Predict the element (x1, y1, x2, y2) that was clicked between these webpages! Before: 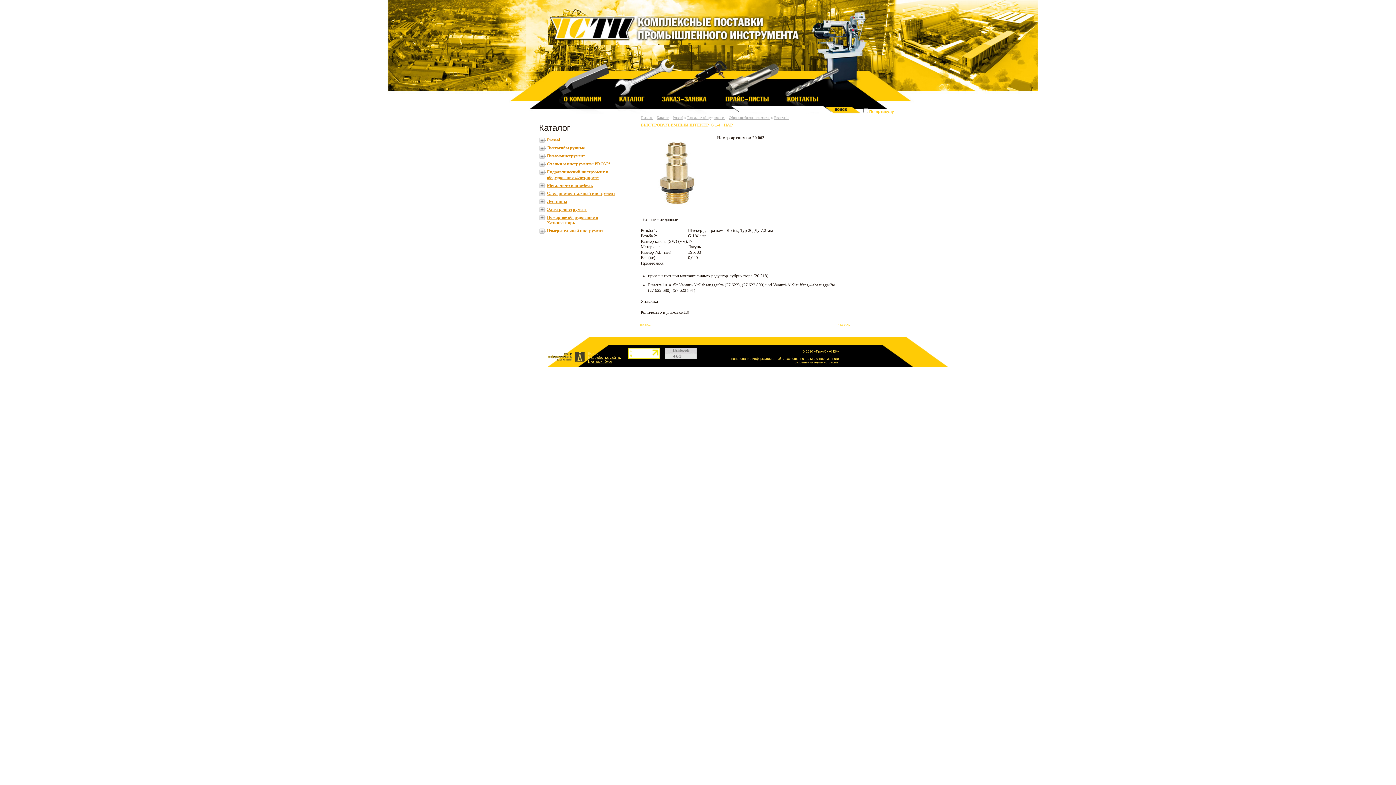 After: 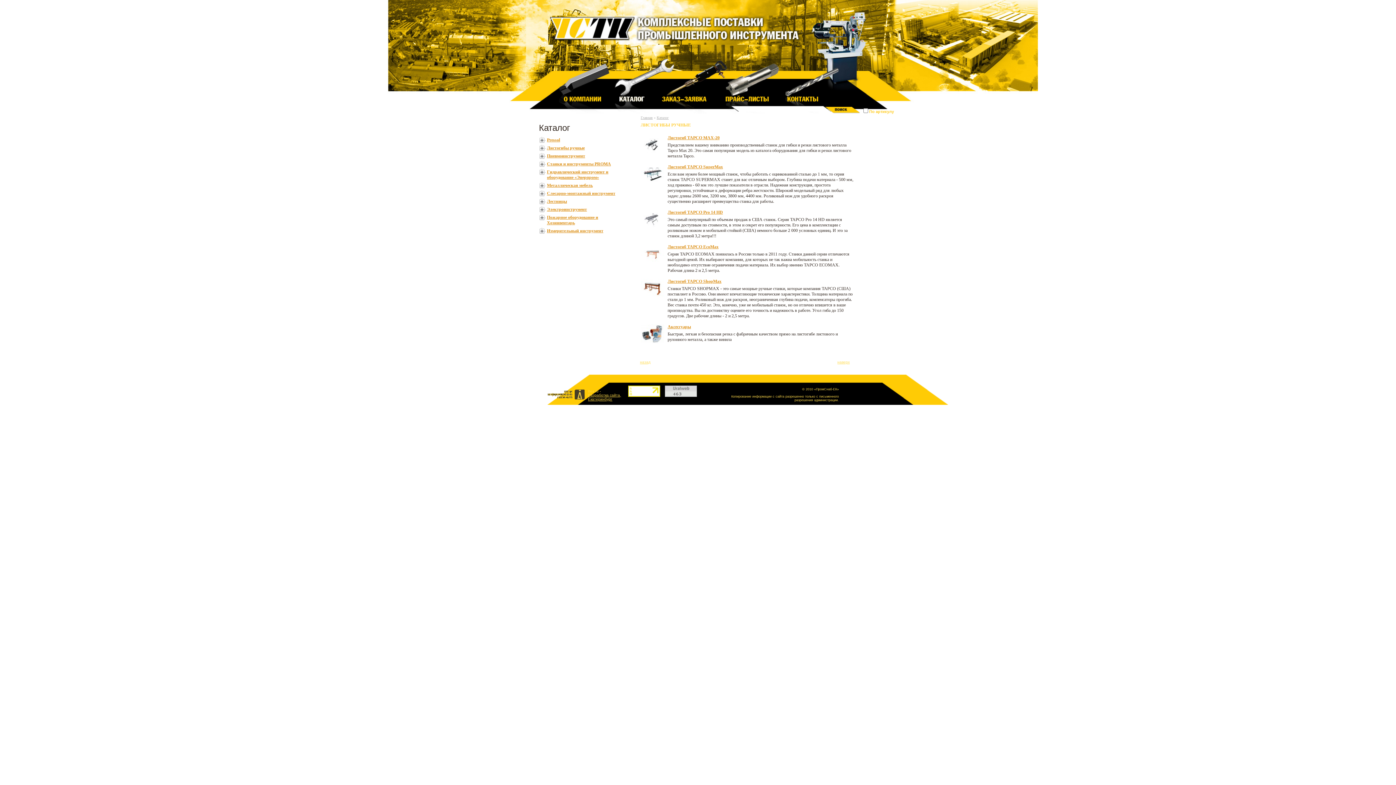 Action: bbox: (539, 144, 615, 152) label: Листогибы ручные